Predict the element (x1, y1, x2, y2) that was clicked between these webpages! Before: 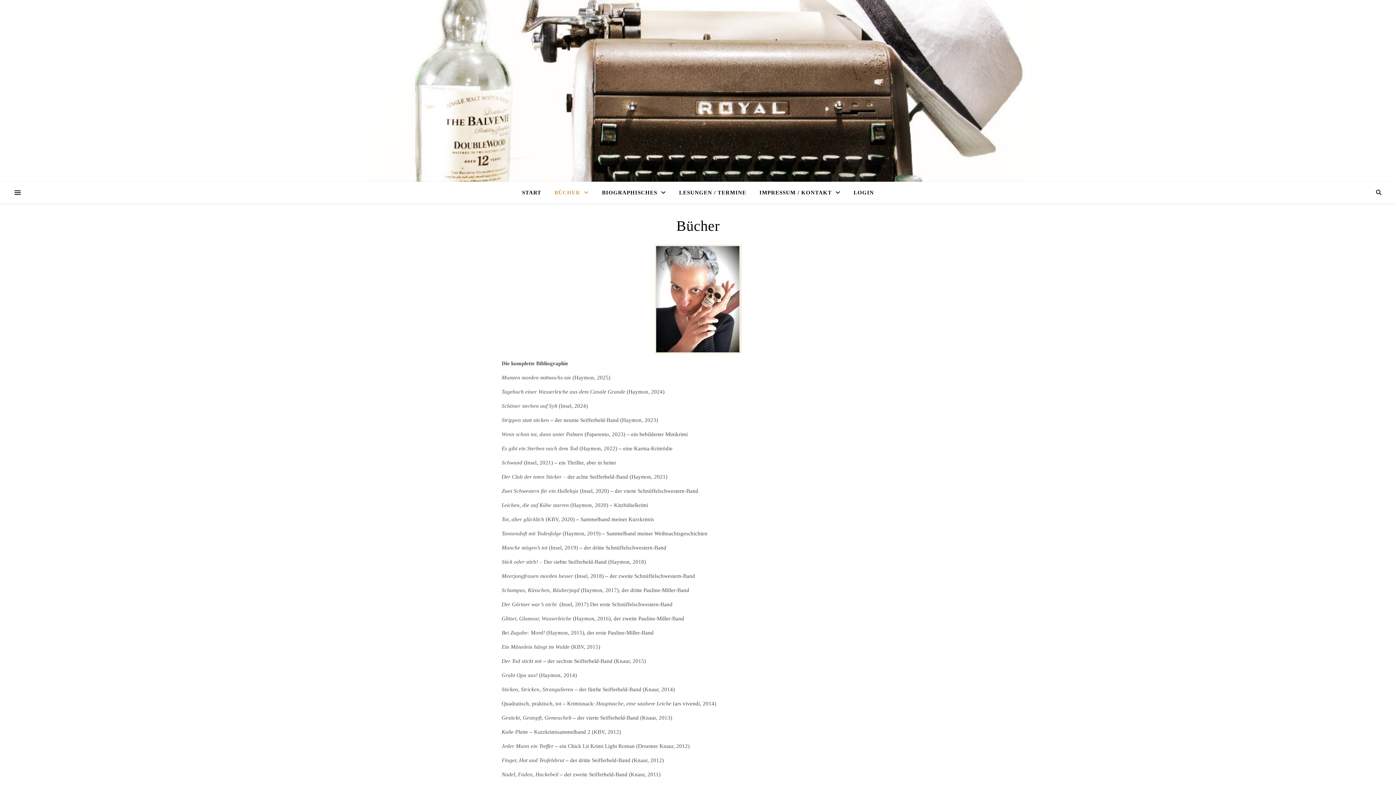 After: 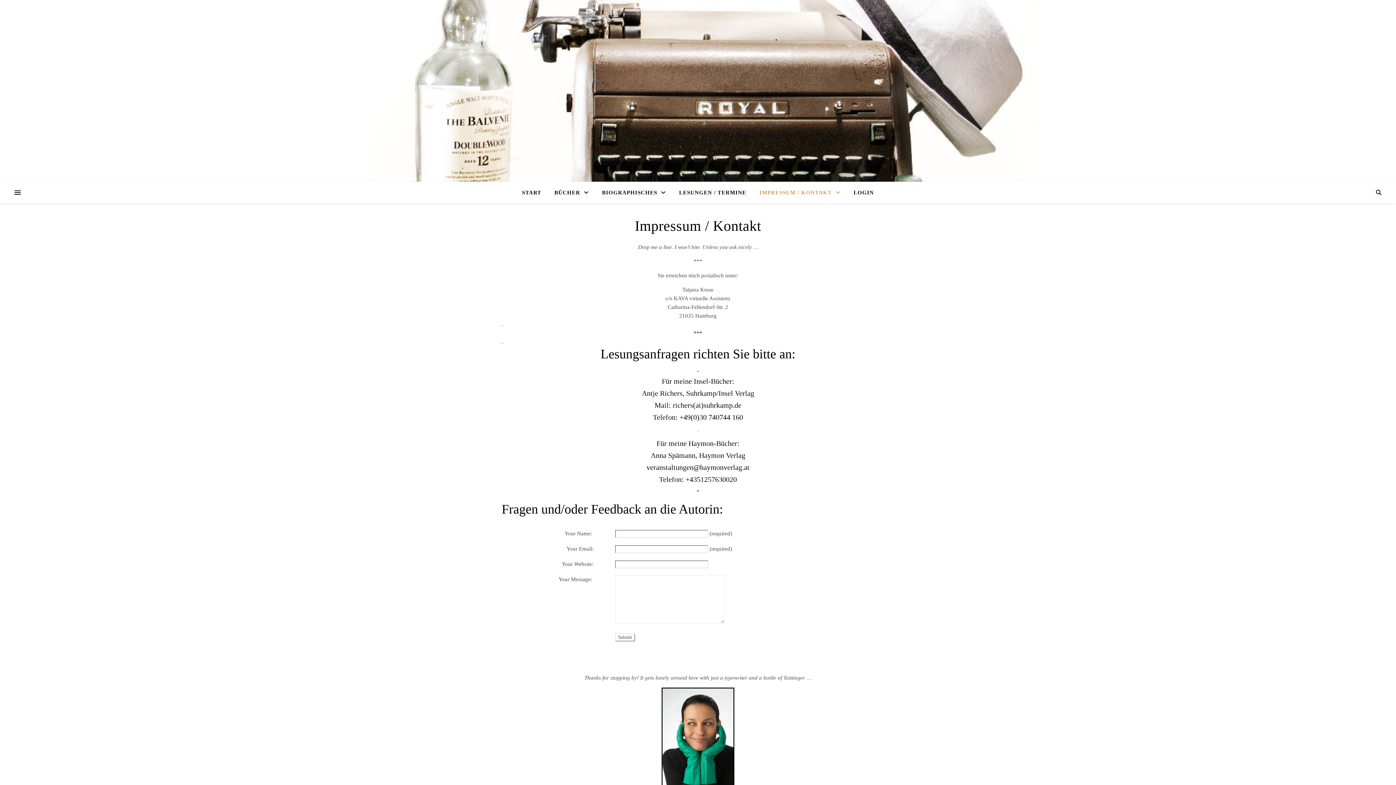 Action: bbox: (753, 181, 846, 203) label: IMPRESSUM / KONTAKT